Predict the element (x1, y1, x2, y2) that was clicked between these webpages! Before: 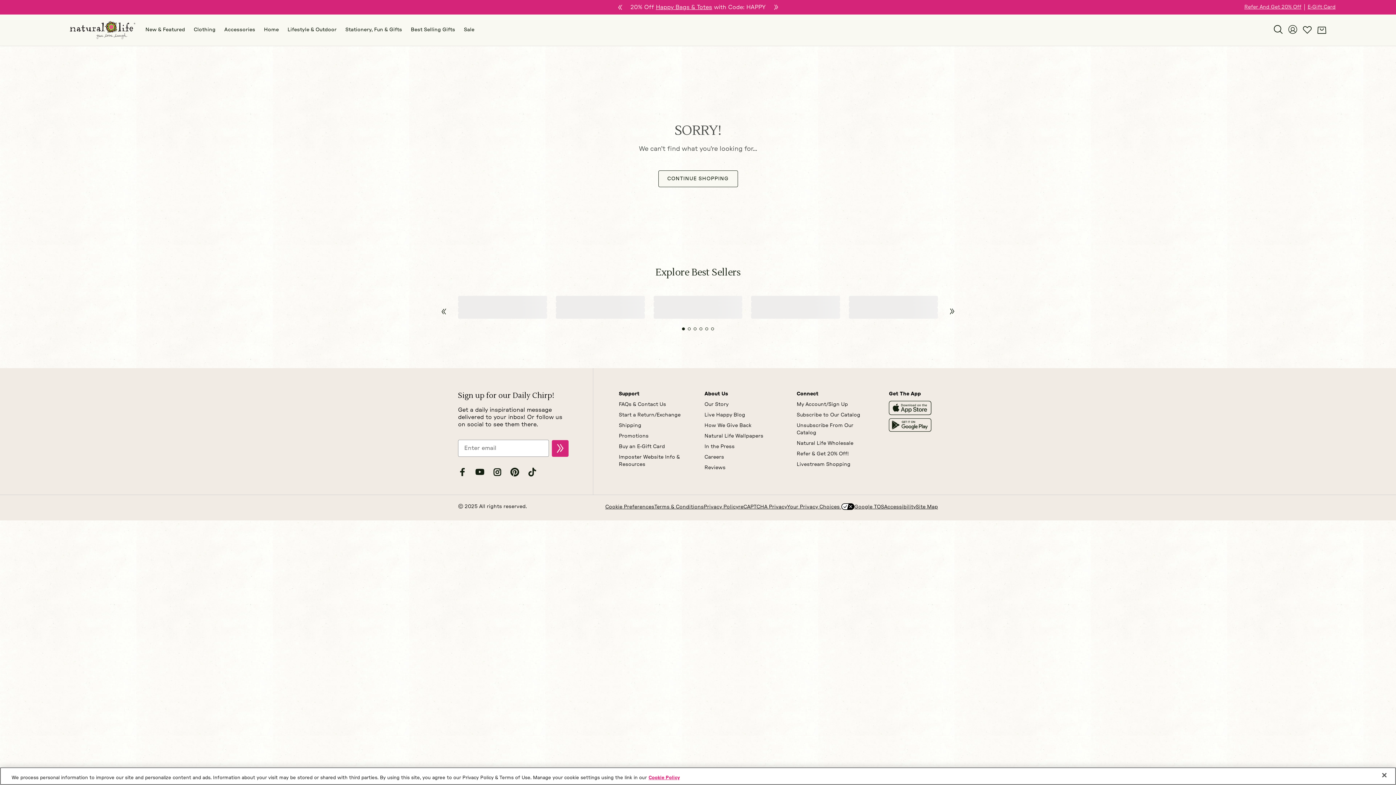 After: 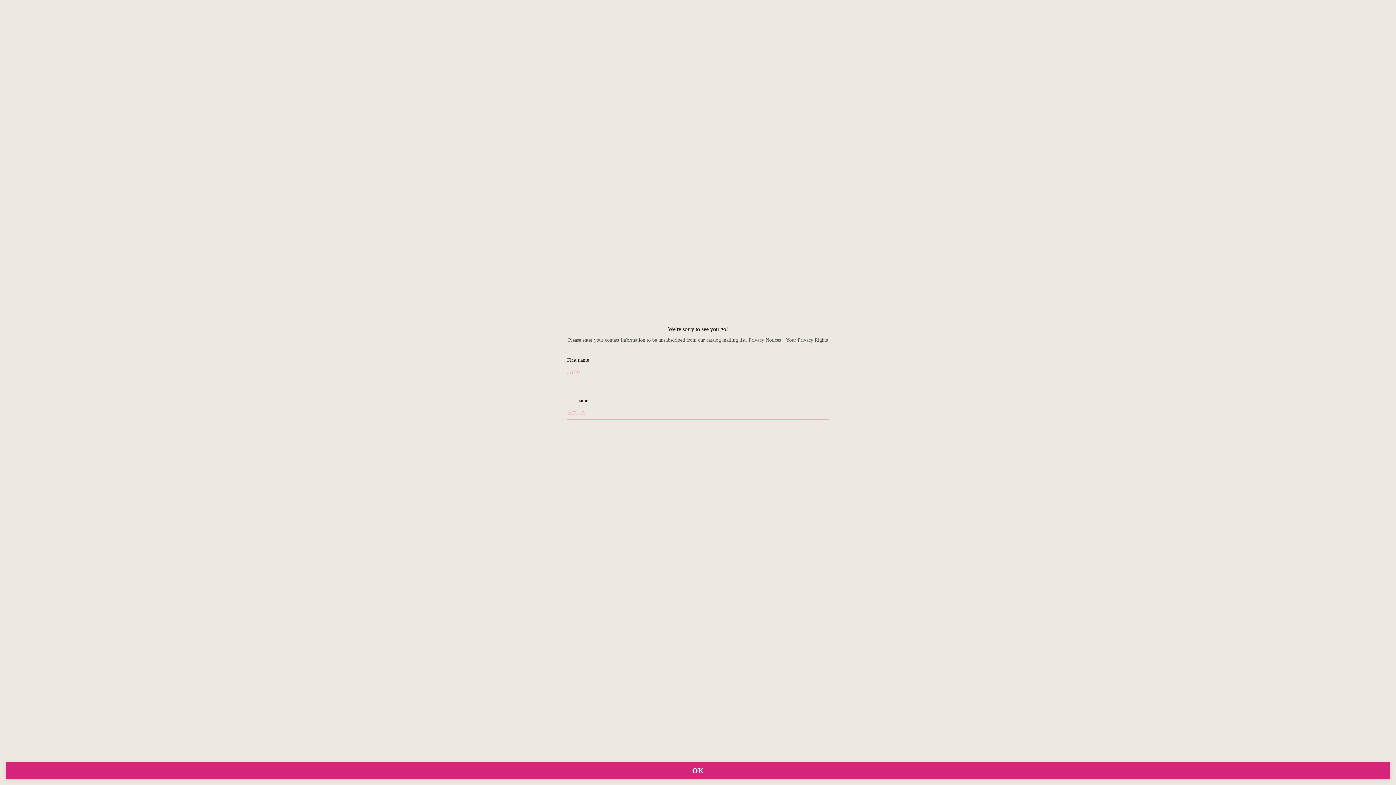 Action: bbox: (796, 378, 869, 396) label: Unsubscribe From Our Catalog